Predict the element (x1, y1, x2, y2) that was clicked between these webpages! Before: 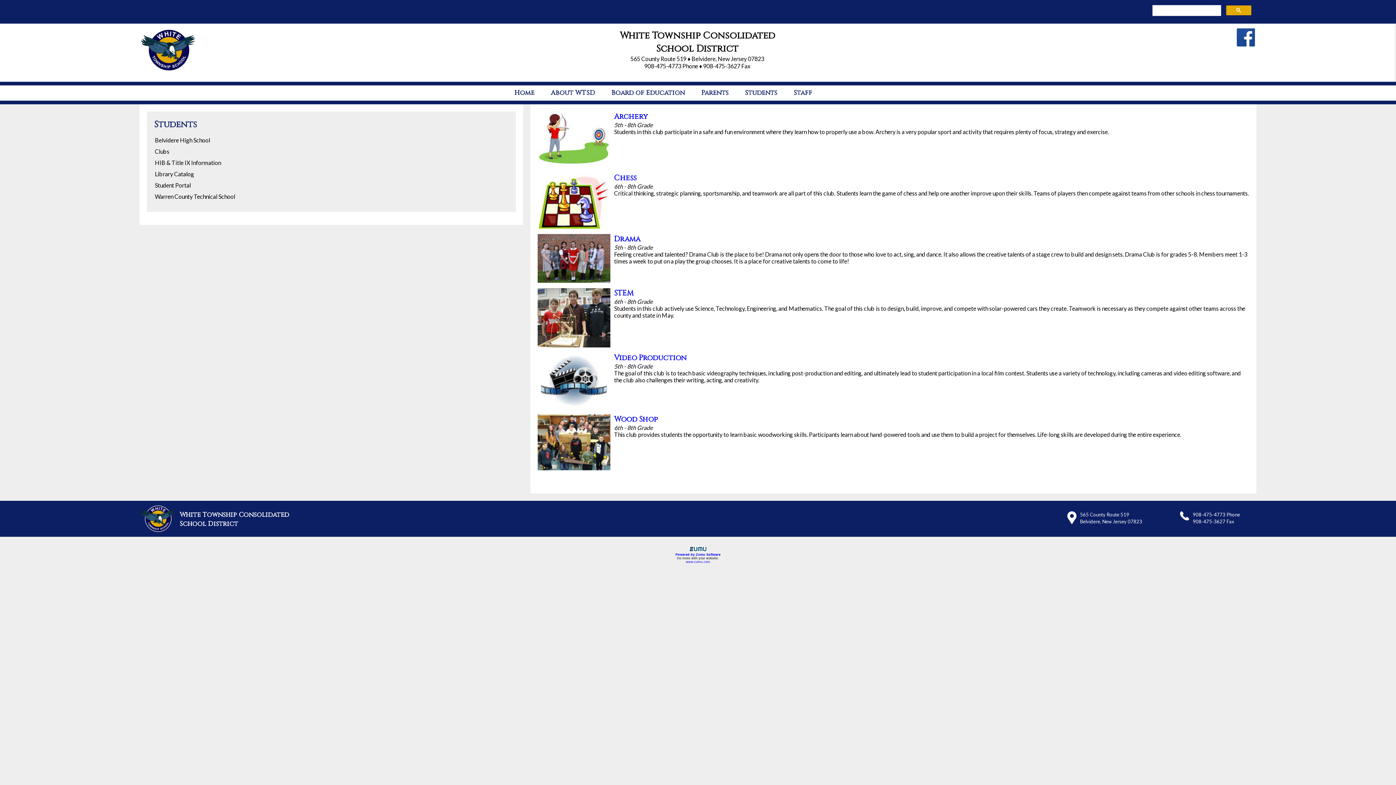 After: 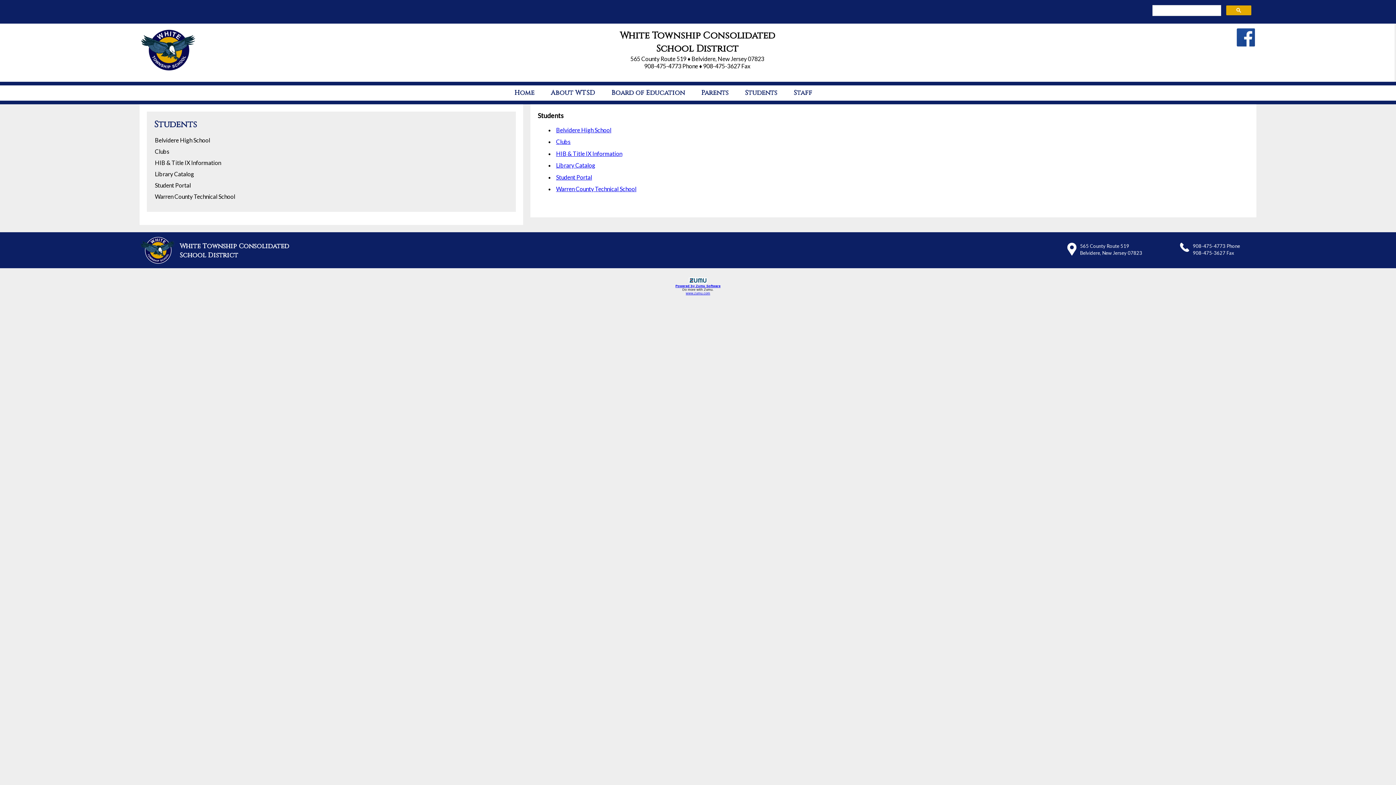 Action: bbox: (742, 85, 780, 100) label: Students